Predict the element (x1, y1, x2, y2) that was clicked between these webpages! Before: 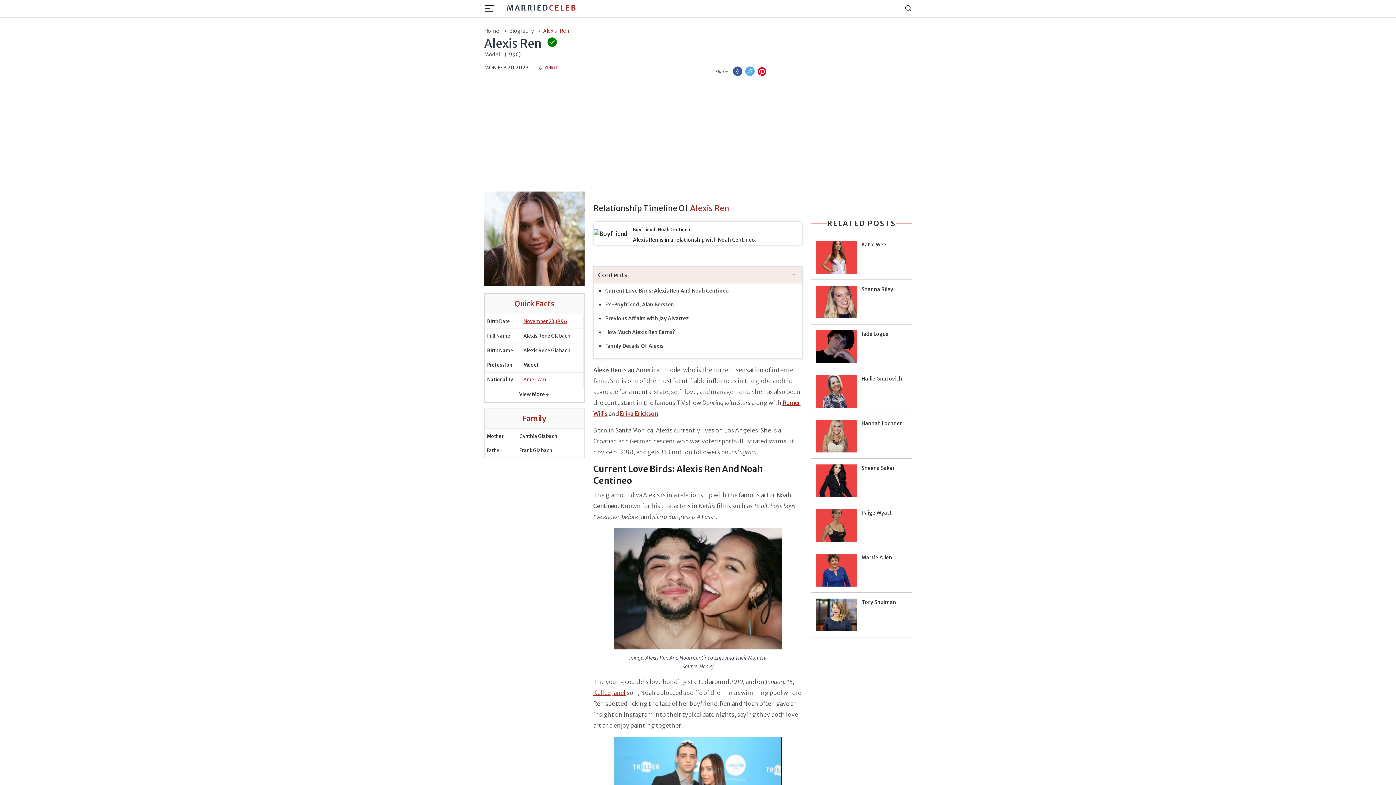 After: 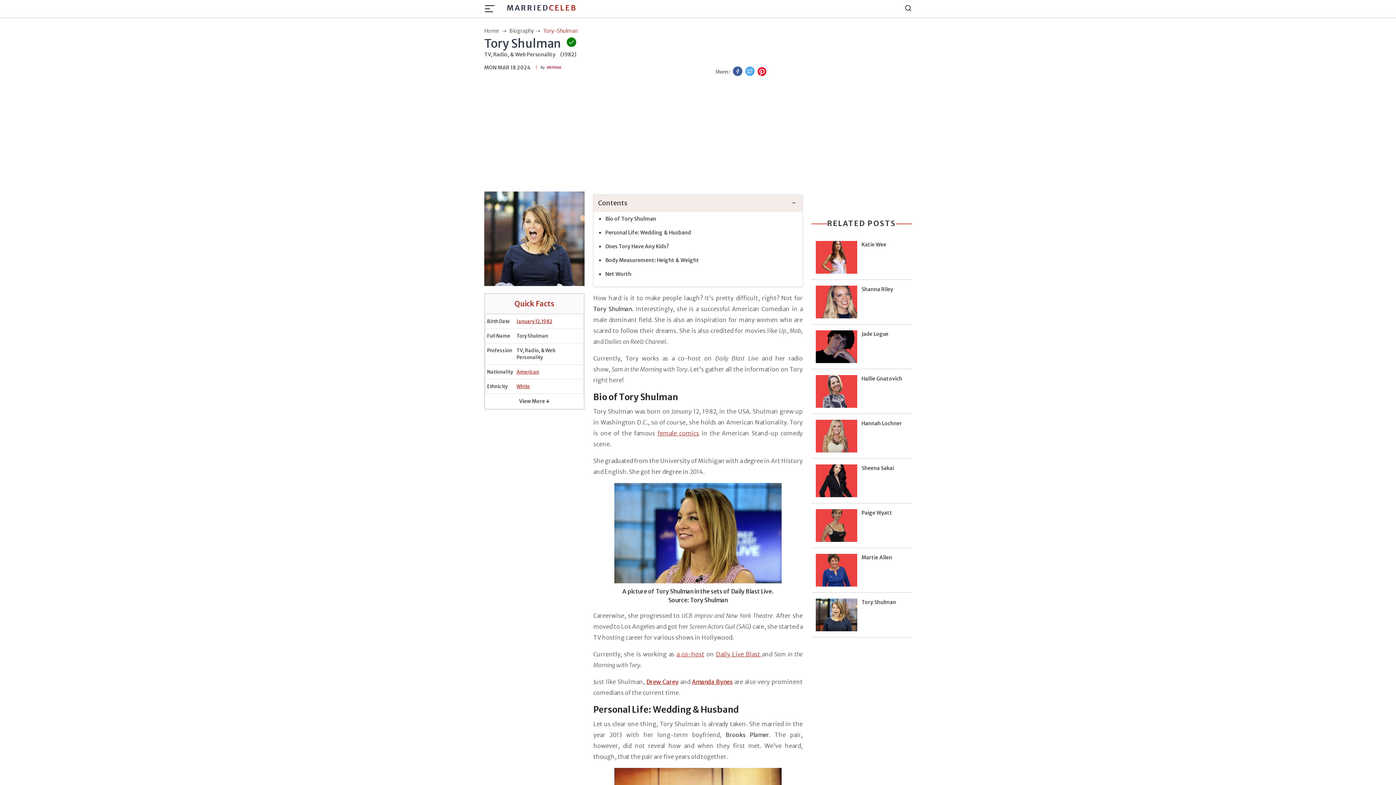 Action: bbox: (811, 598, 912, 631) label: Tory Shulman